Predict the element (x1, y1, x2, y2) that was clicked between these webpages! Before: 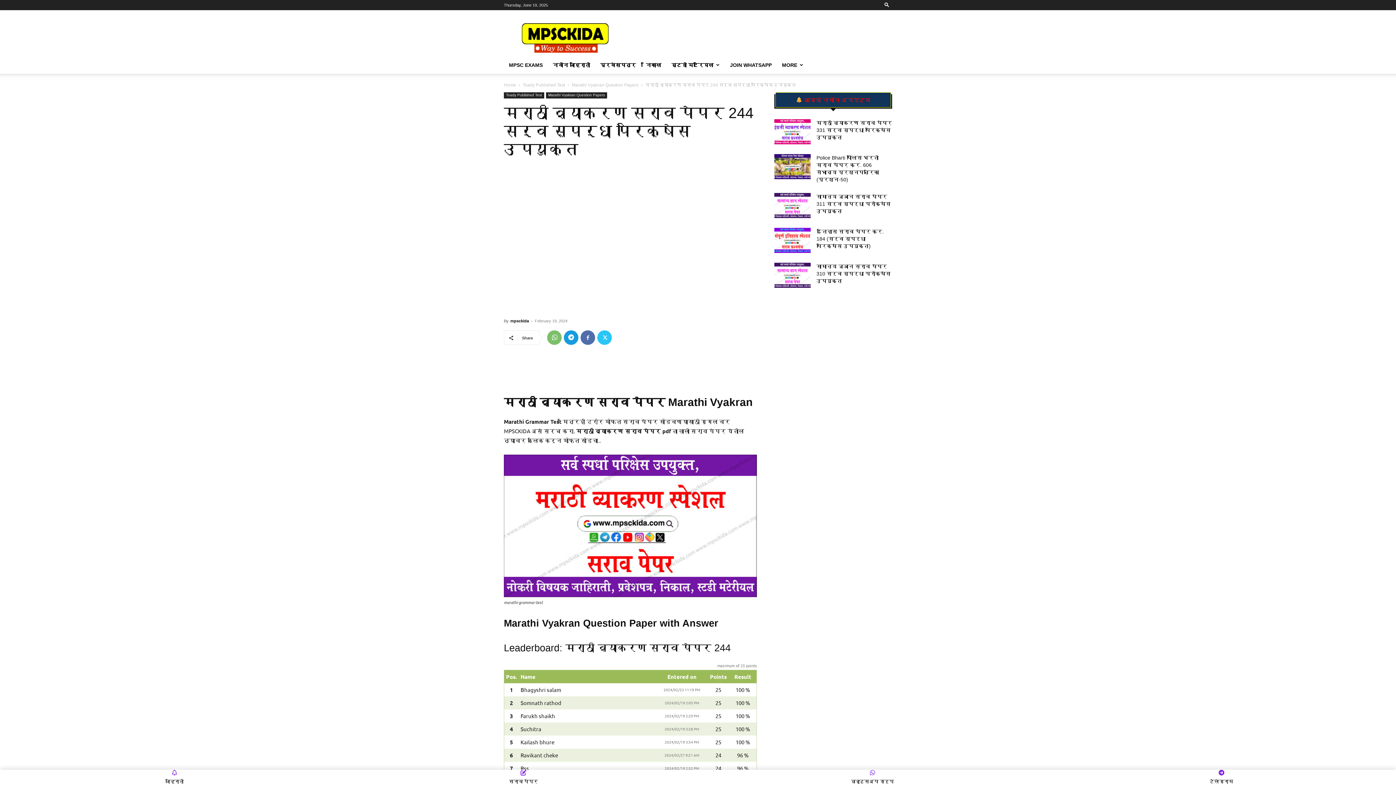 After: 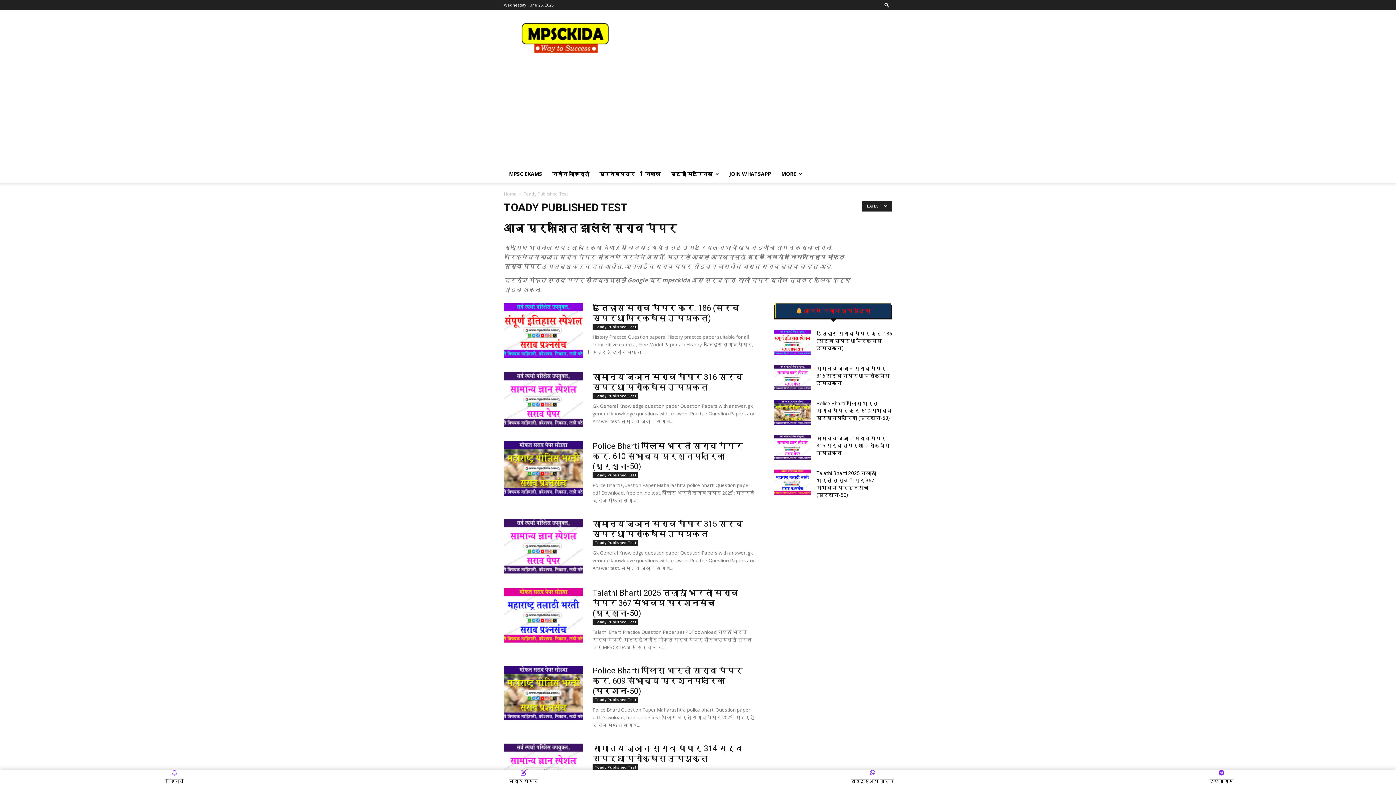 Action: label: Toady Published Test bbox: (504, 92, 544, 98)